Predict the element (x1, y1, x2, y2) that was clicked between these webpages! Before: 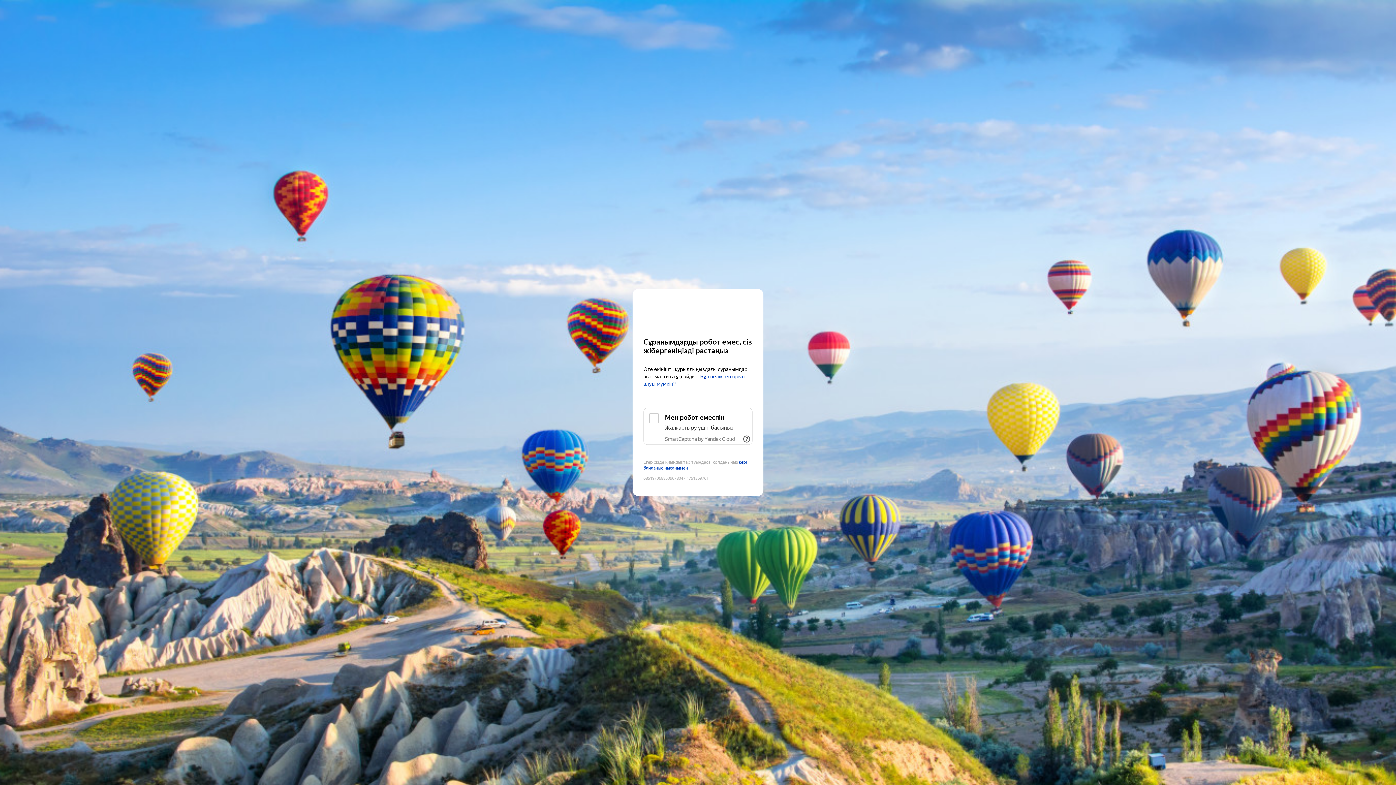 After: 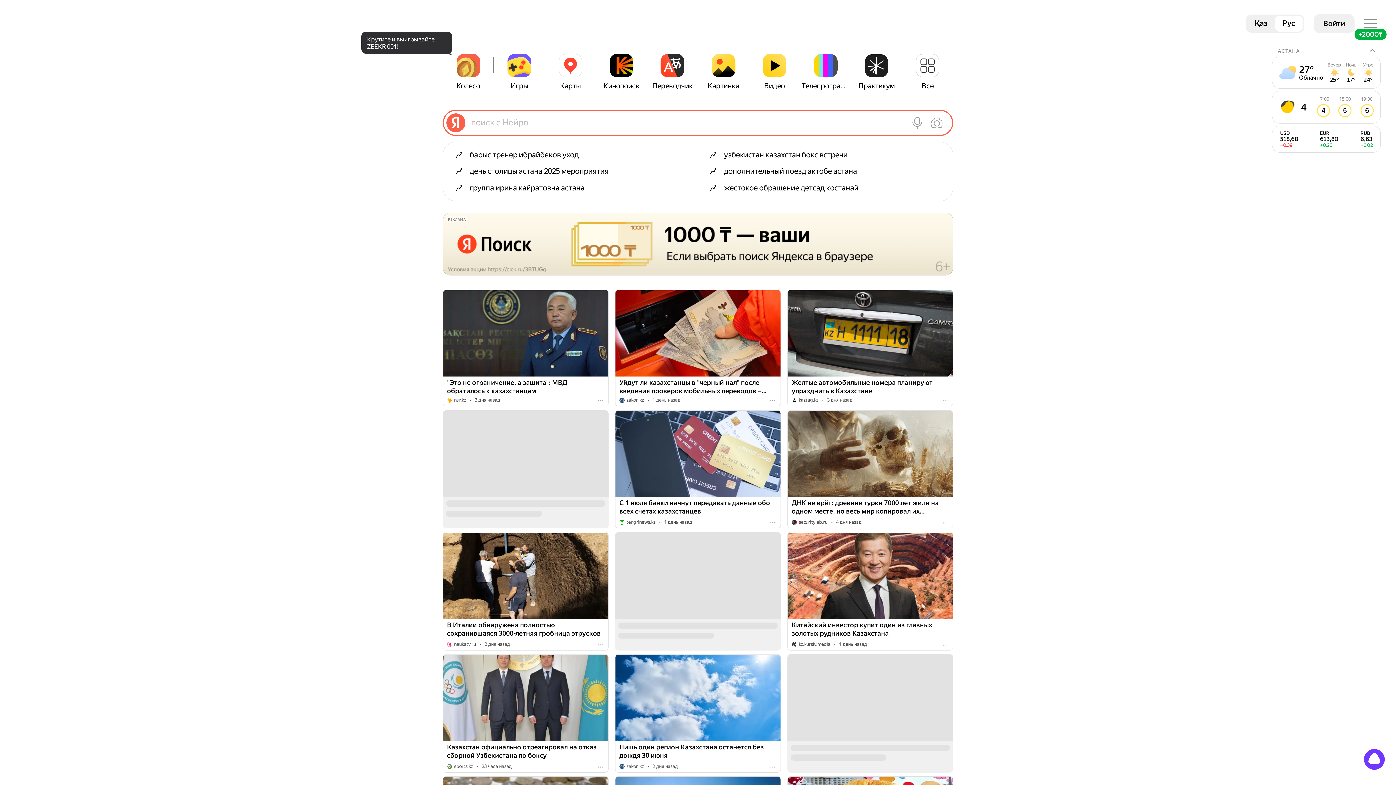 Action: bbox: (643, 303, 752, 316) label: Yandex